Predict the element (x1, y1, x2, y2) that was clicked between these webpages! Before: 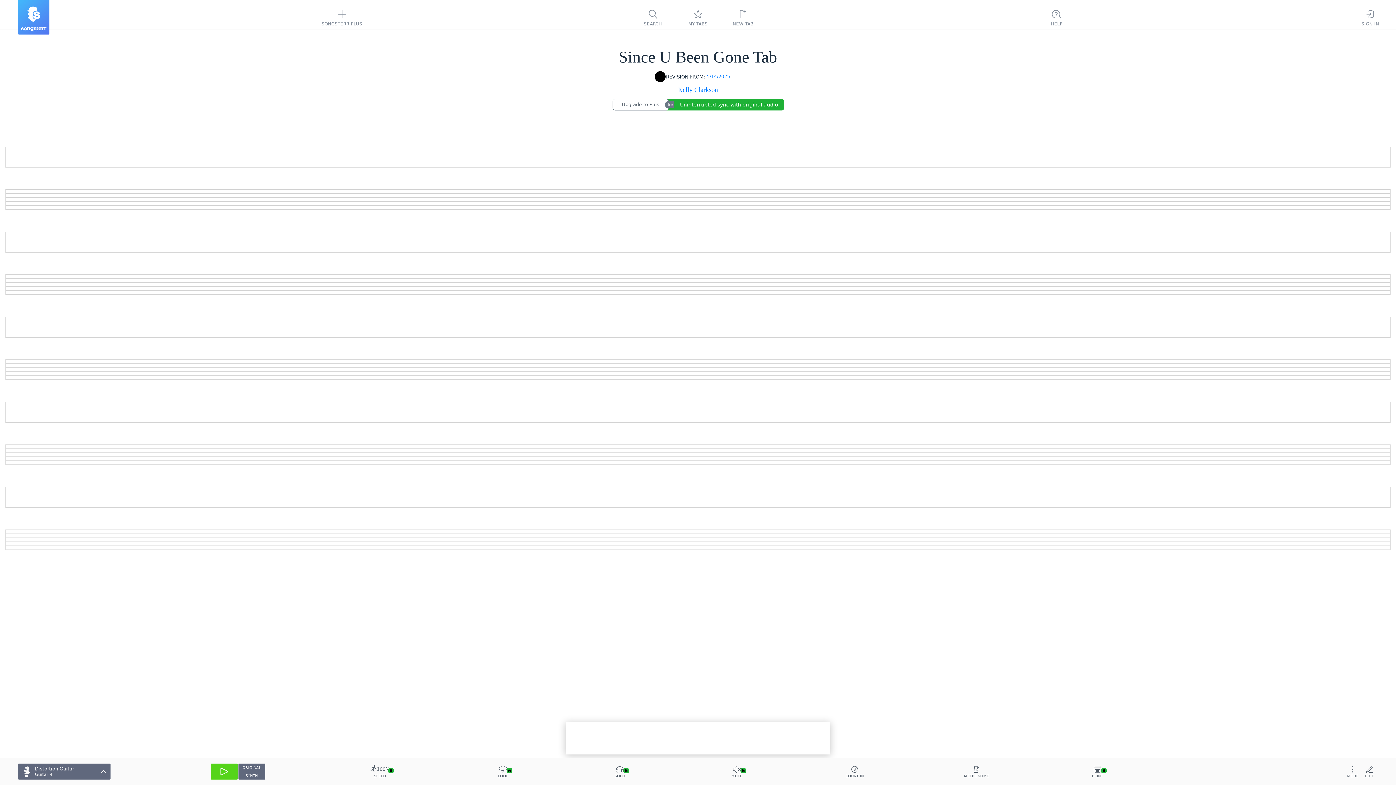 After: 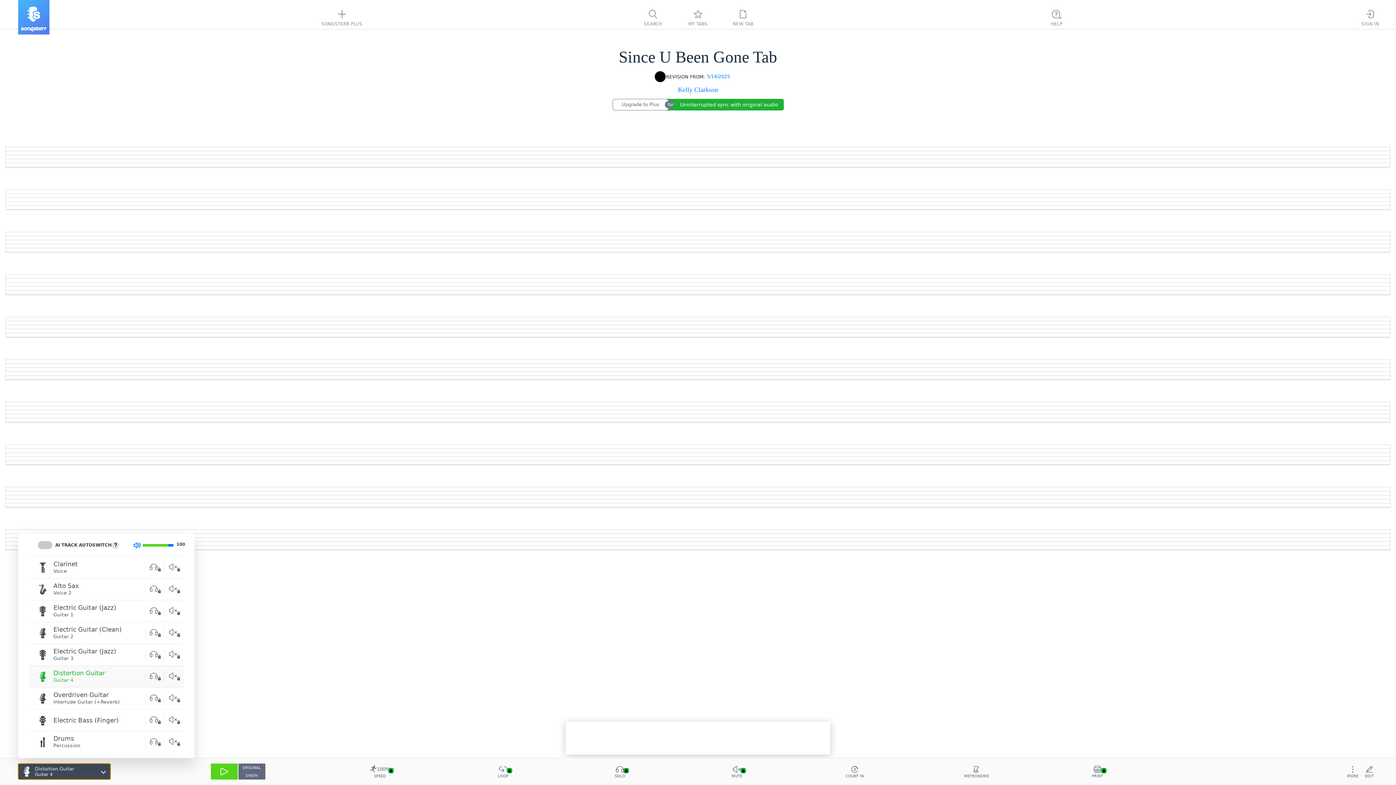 Action: bbox: (18, 764, 110, 780) label: Distortion Guitar
Guitar 4